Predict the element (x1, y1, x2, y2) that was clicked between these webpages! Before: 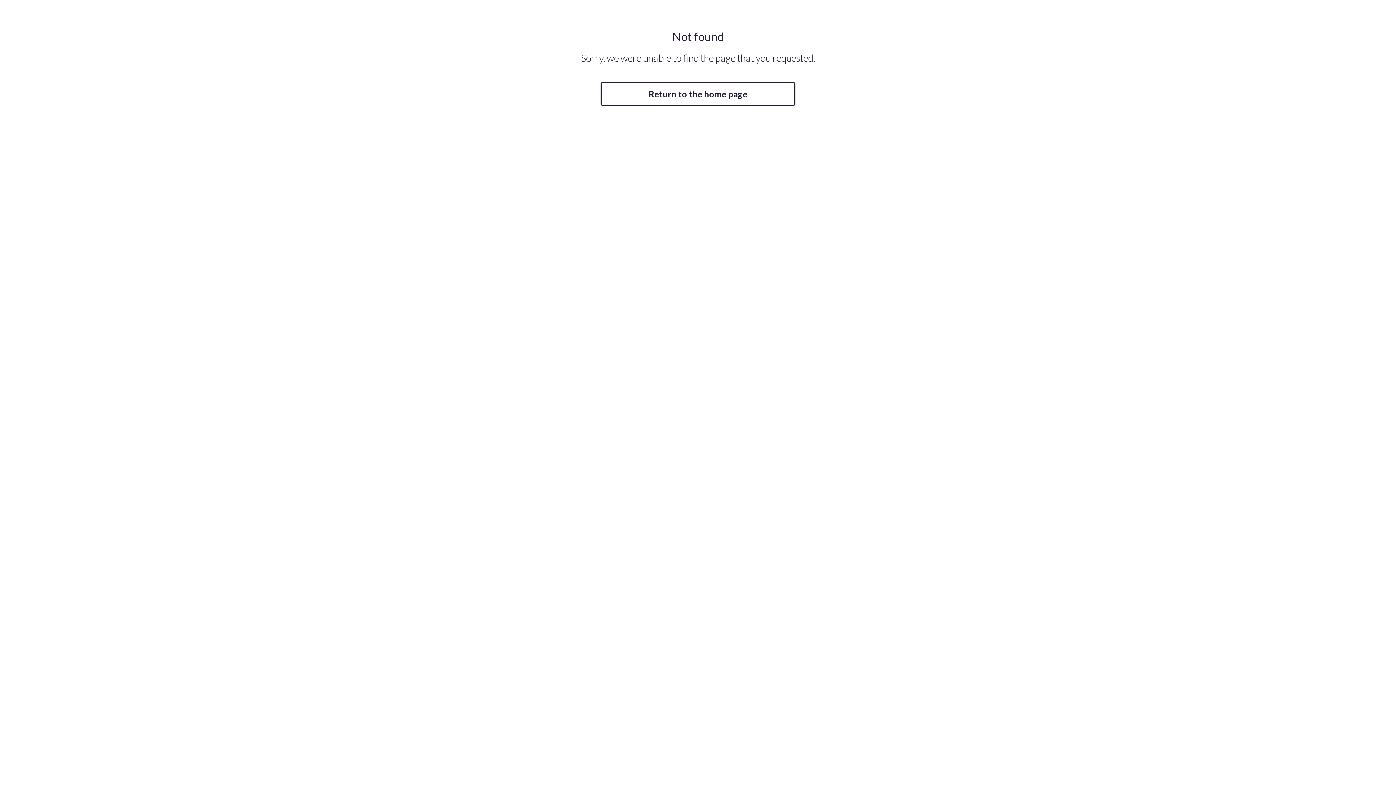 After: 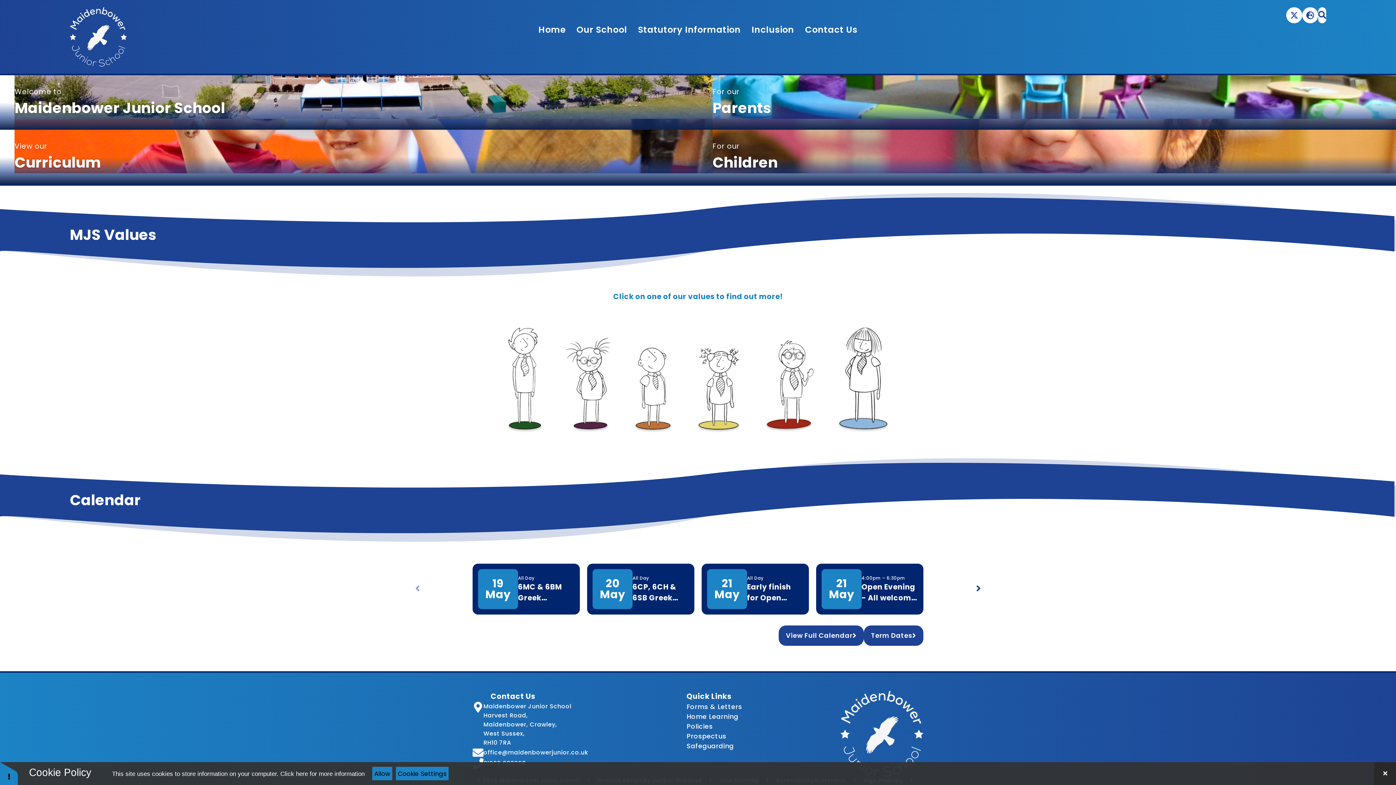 Action: bbox: (600, 82, 795, 105) label: Return to the home page